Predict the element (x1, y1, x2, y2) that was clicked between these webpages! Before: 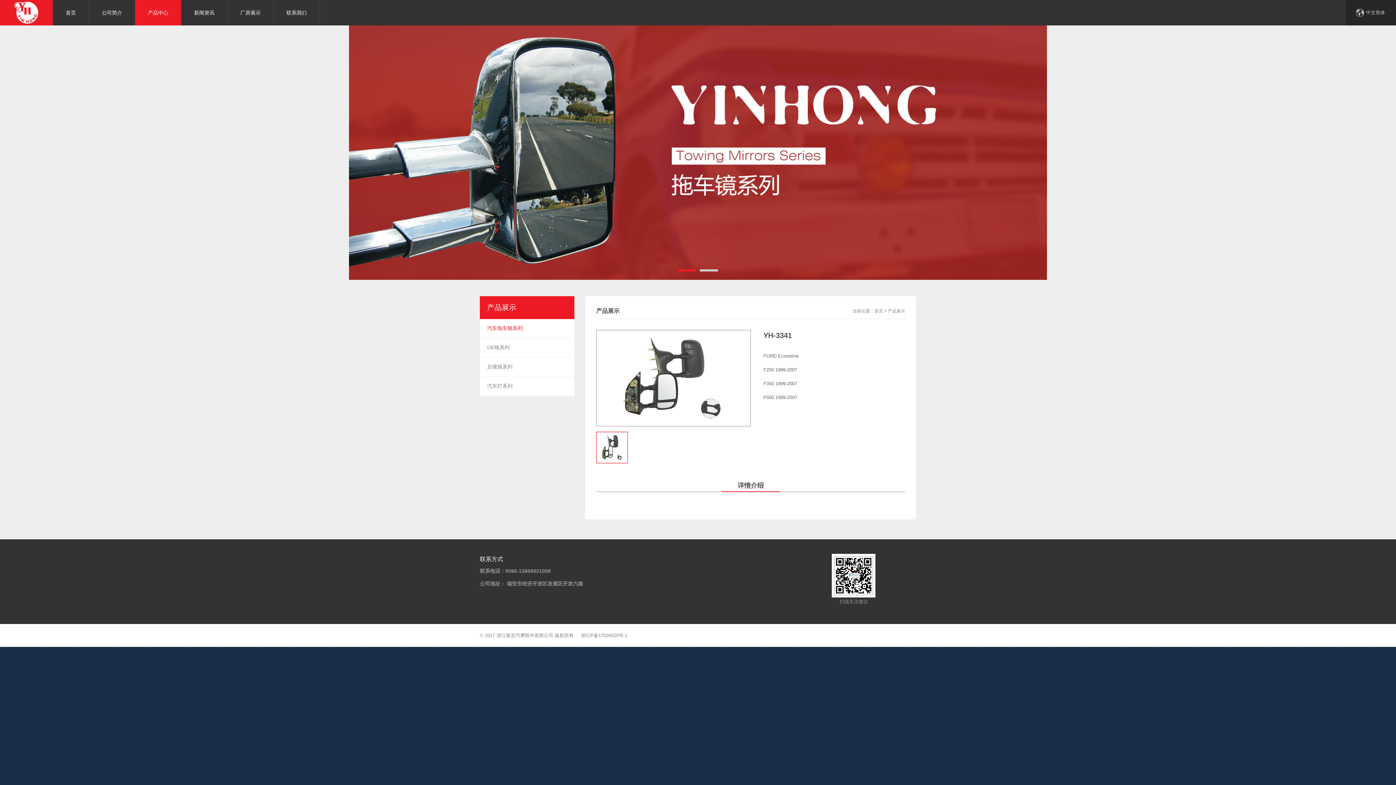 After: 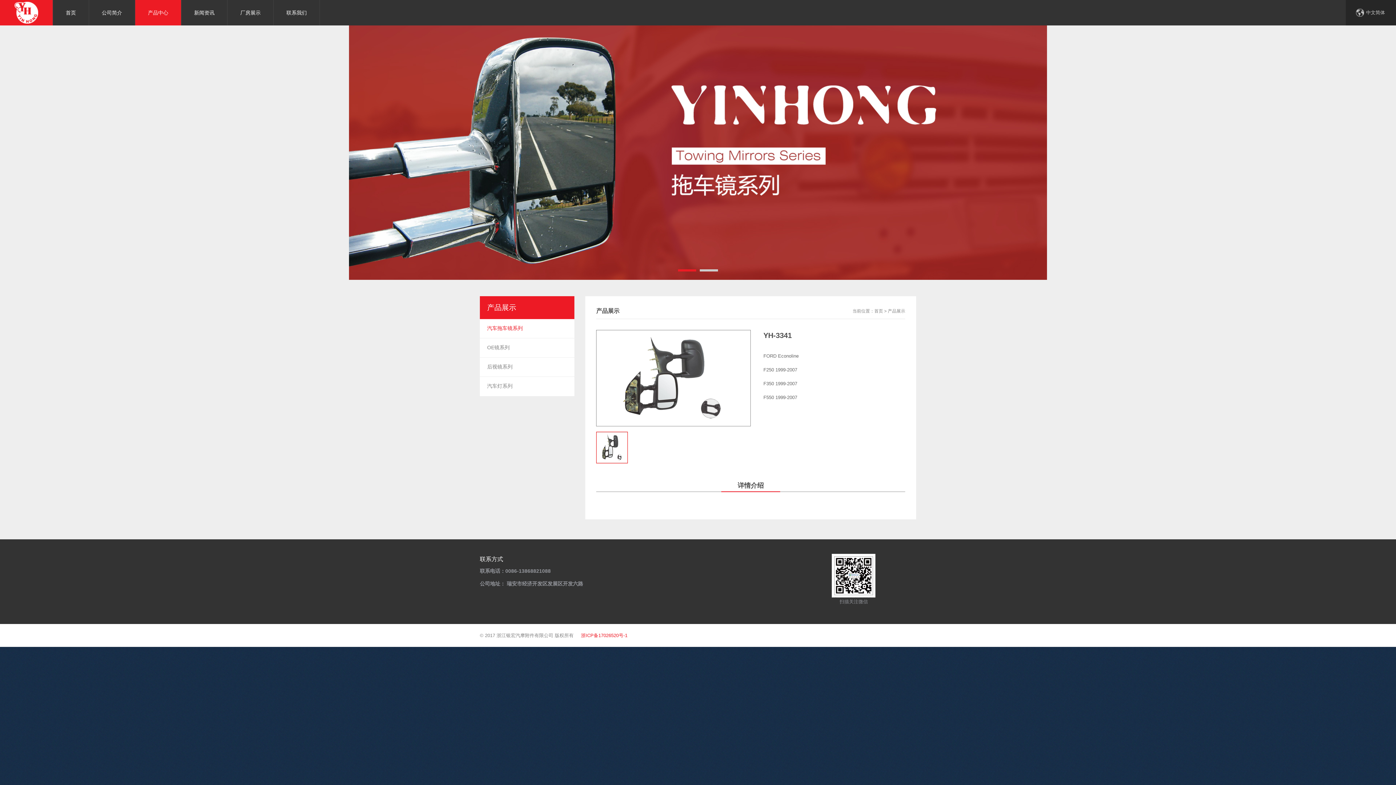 Action: label: 浙ICP备17026520号-1 bbox: (581, 633, 627, 638)